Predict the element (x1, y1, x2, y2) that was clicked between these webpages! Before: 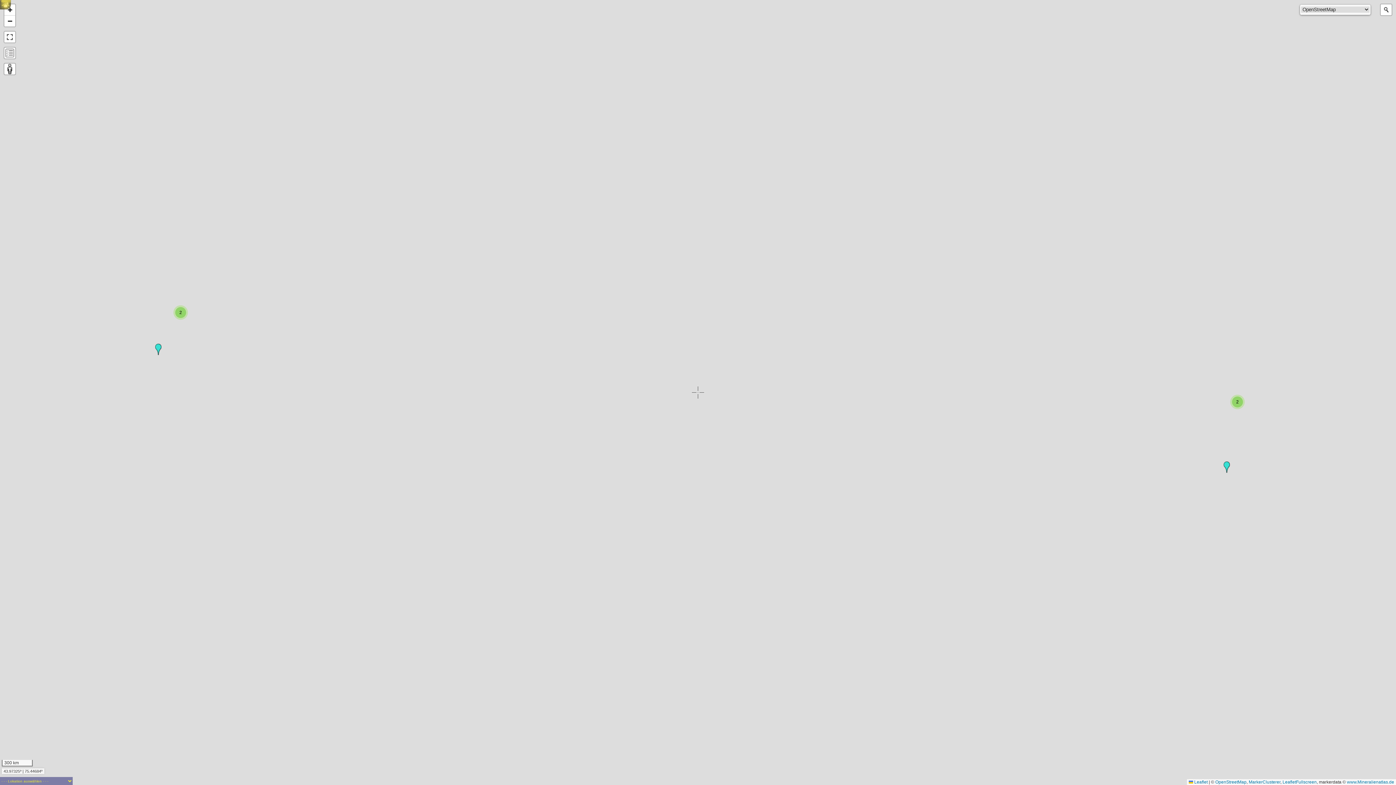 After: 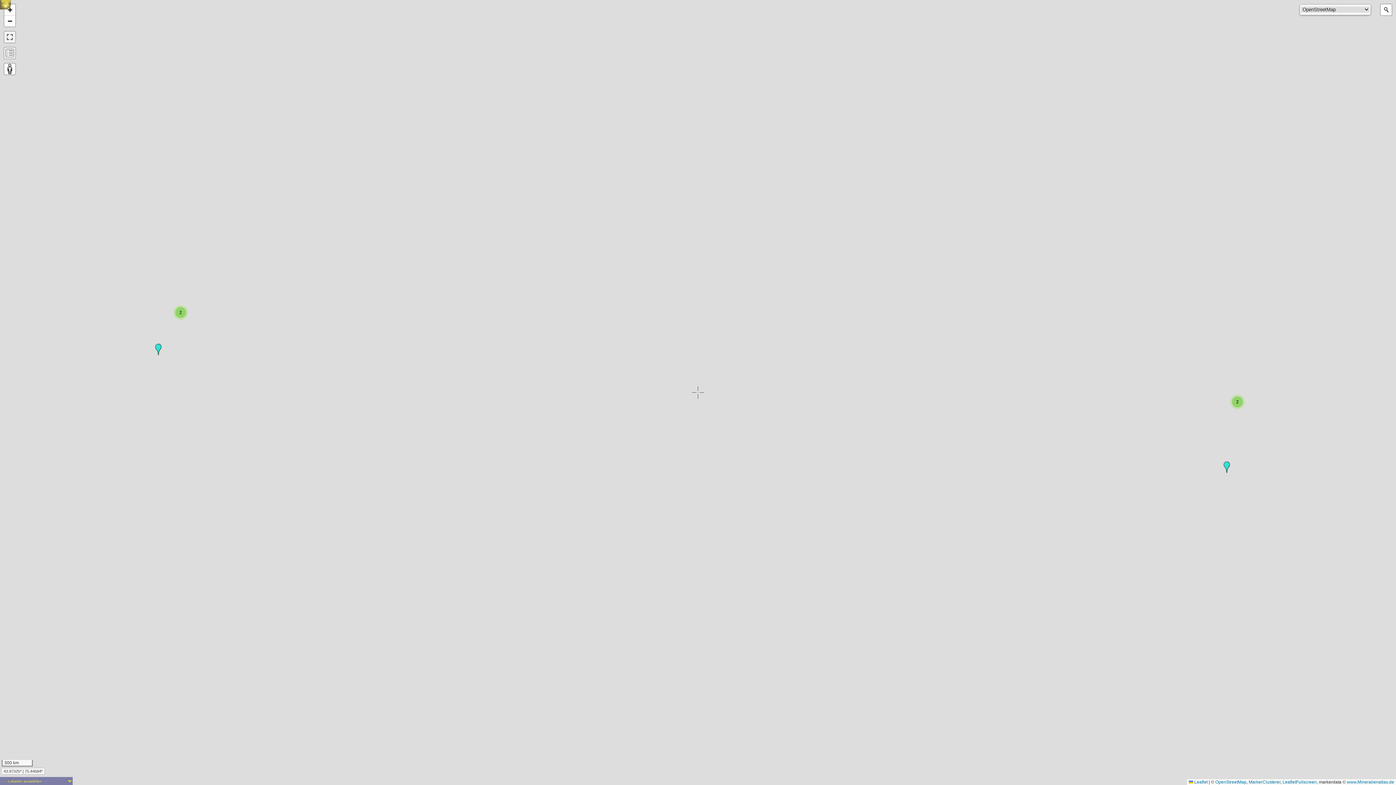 Action: bbox: (4, 31, 15, 42)